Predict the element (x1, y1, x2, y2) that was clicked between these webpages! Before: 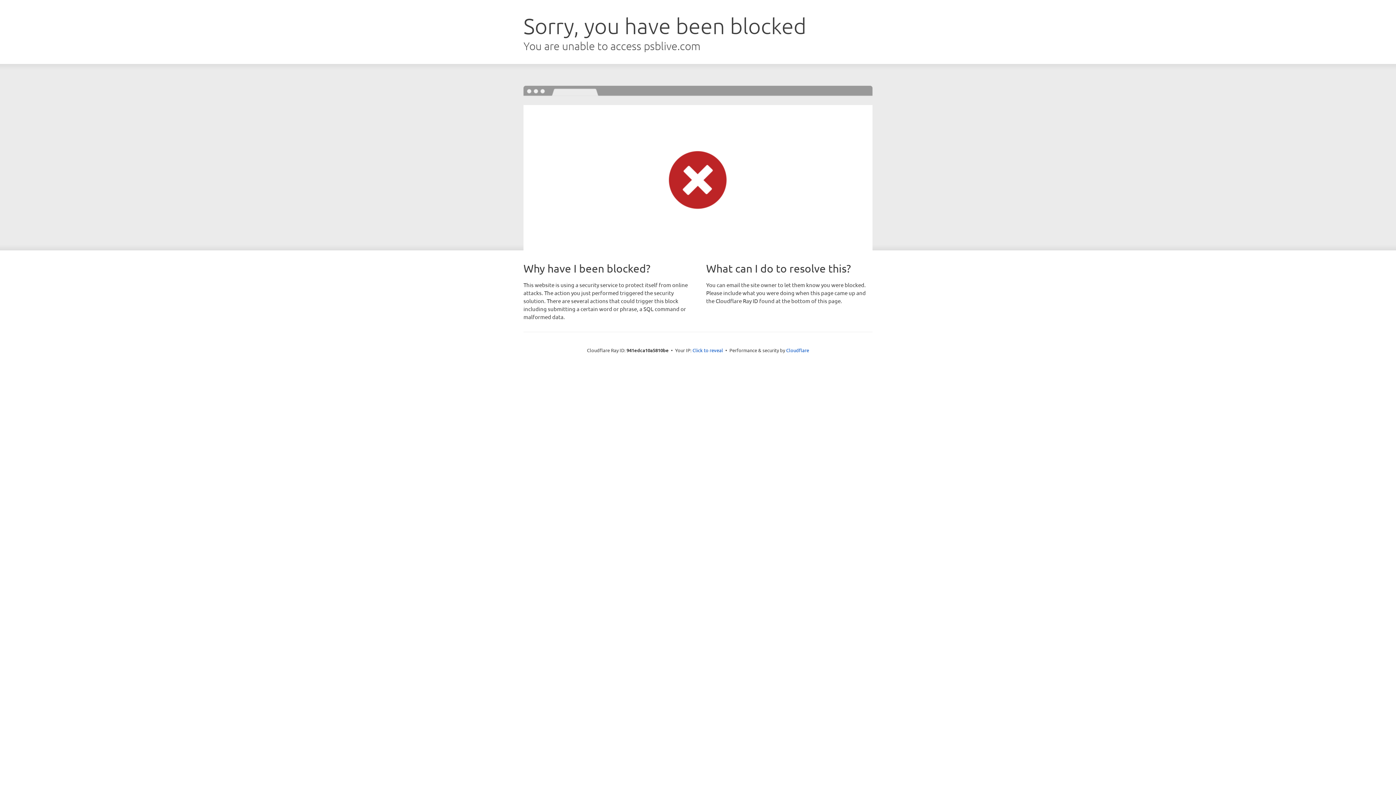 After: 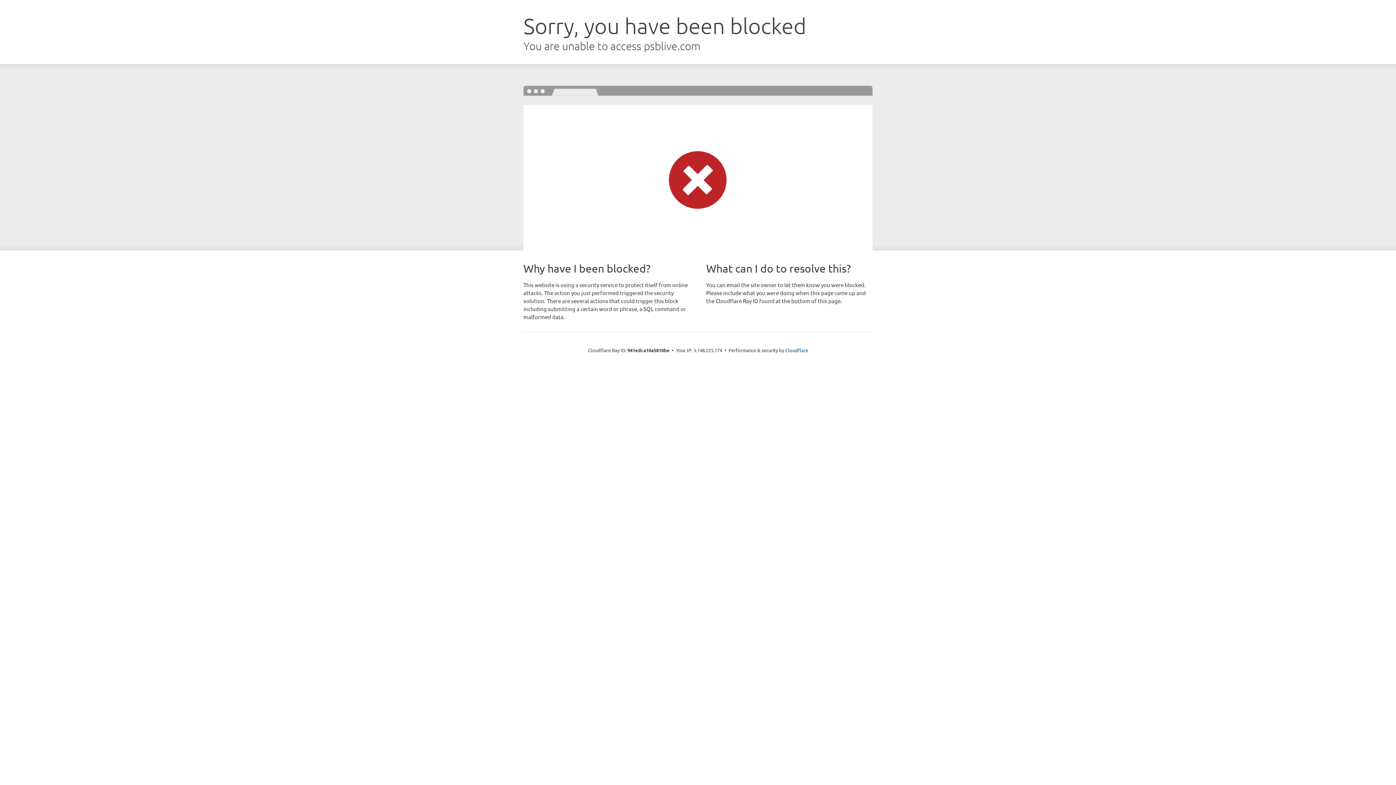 Action: label: Click to reveal bbox: (692, 346, 723, 353)